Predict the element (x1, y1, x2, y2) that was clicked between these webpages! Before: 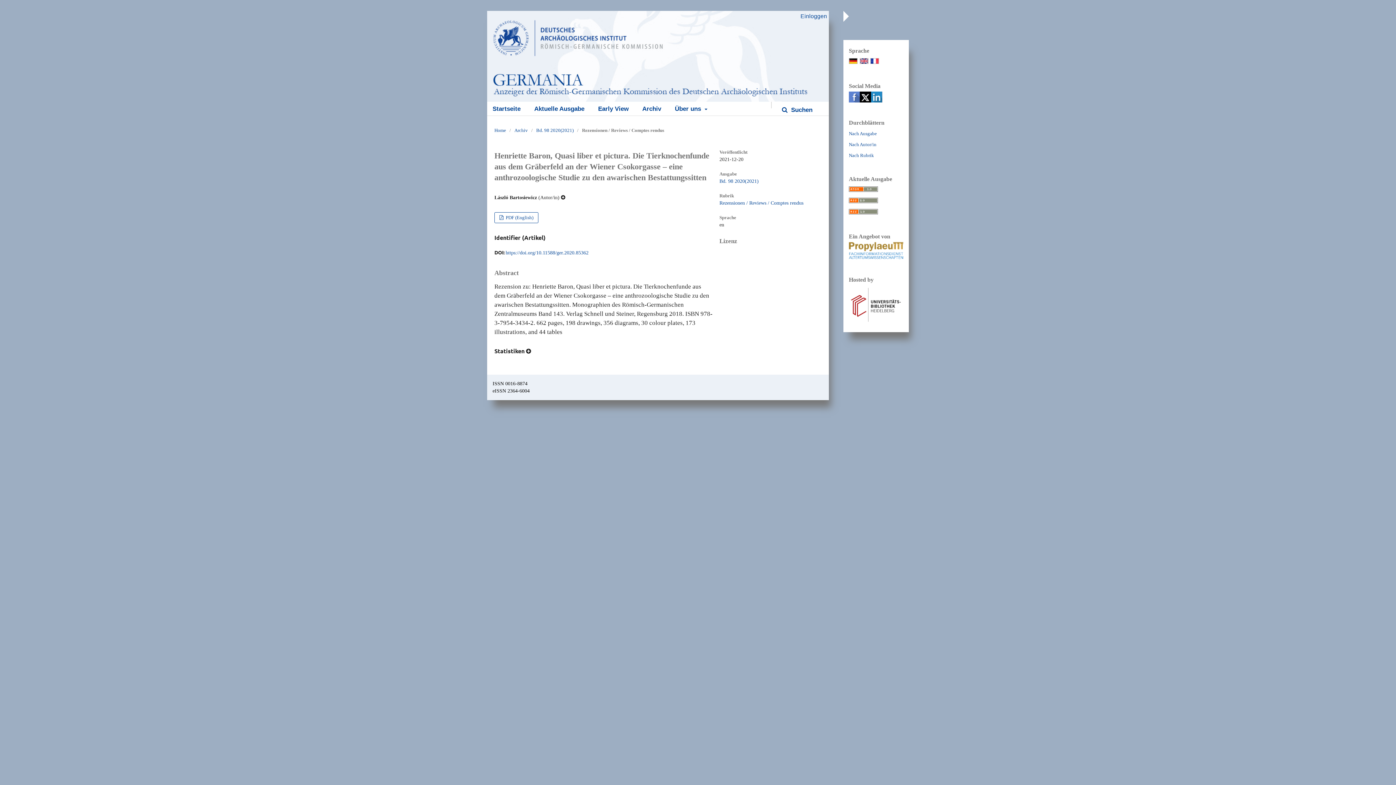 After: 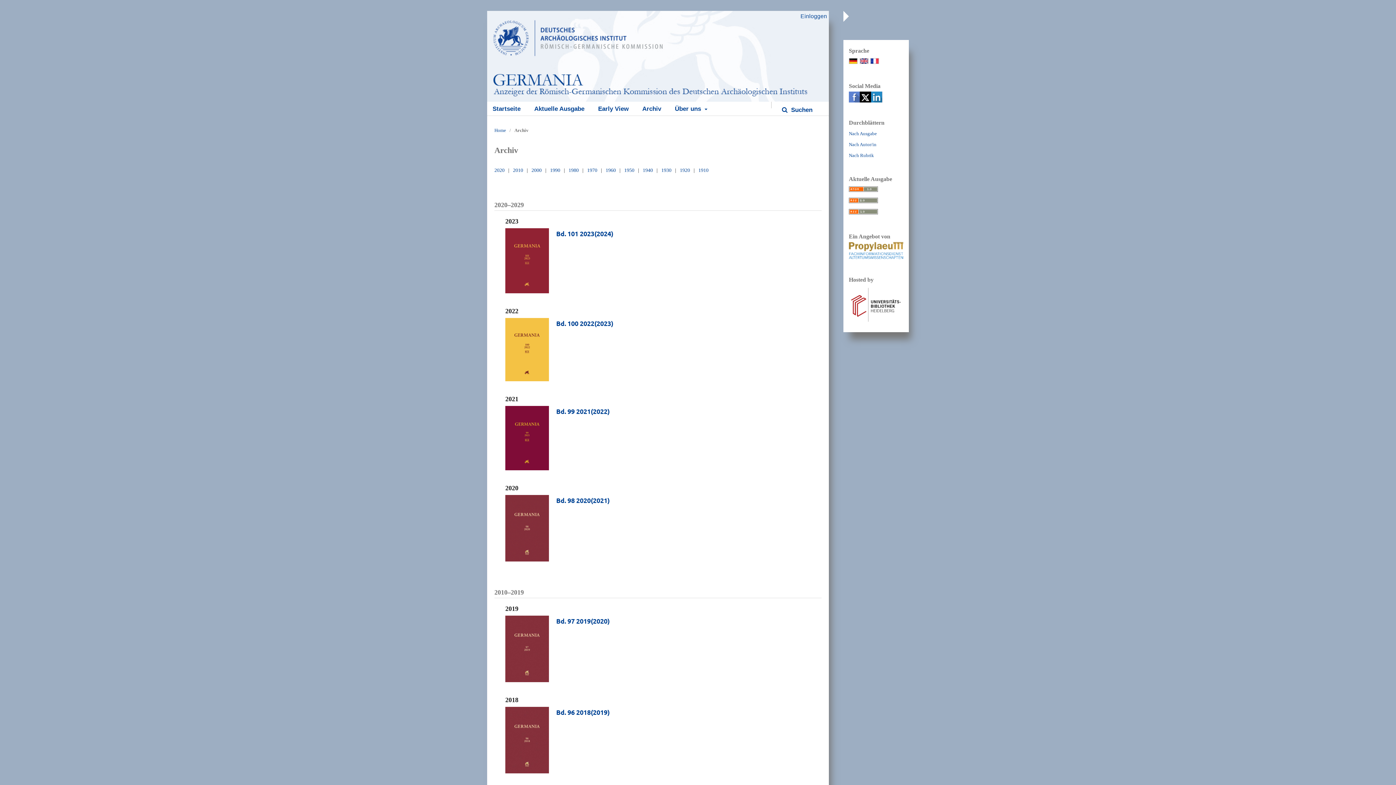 Action: bbox: (642, 101, 661, 115) label: Archiv